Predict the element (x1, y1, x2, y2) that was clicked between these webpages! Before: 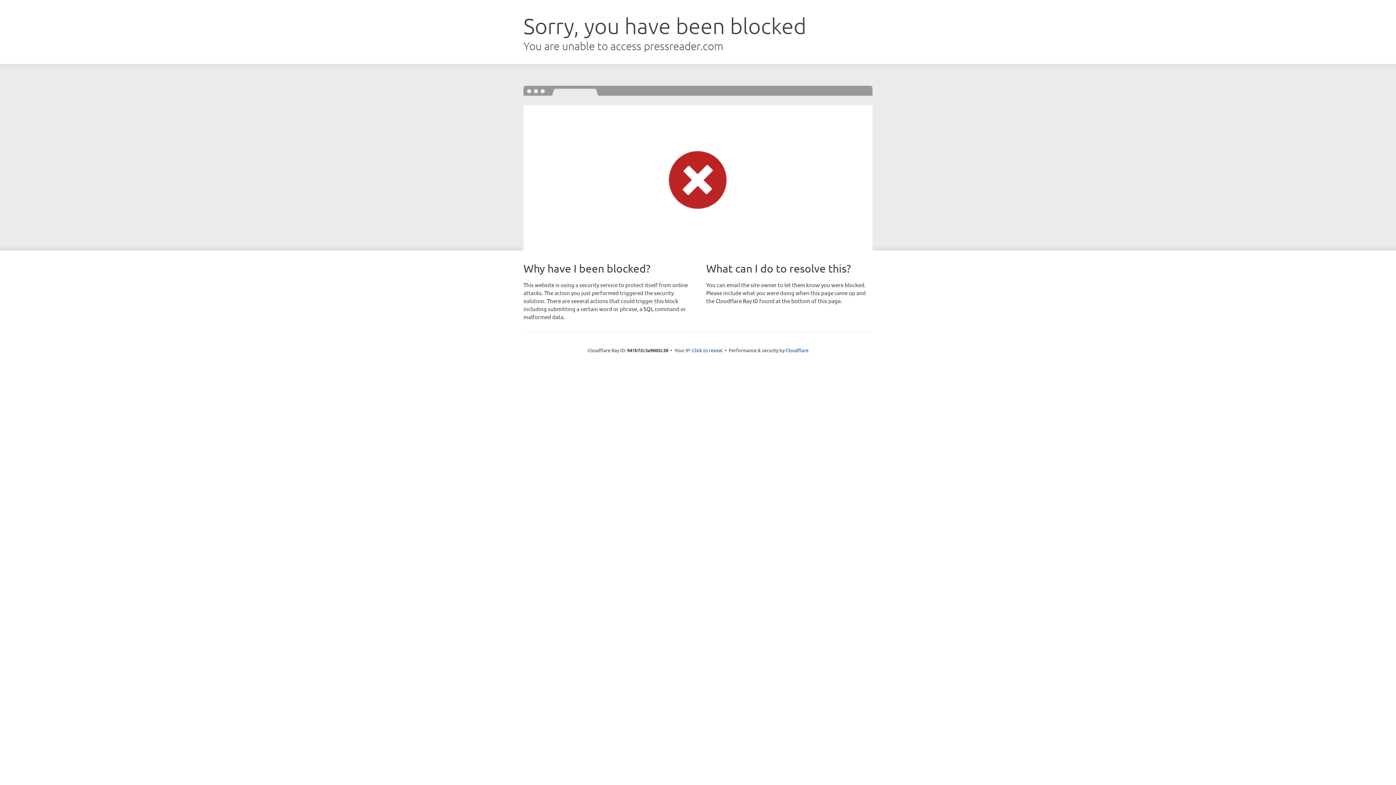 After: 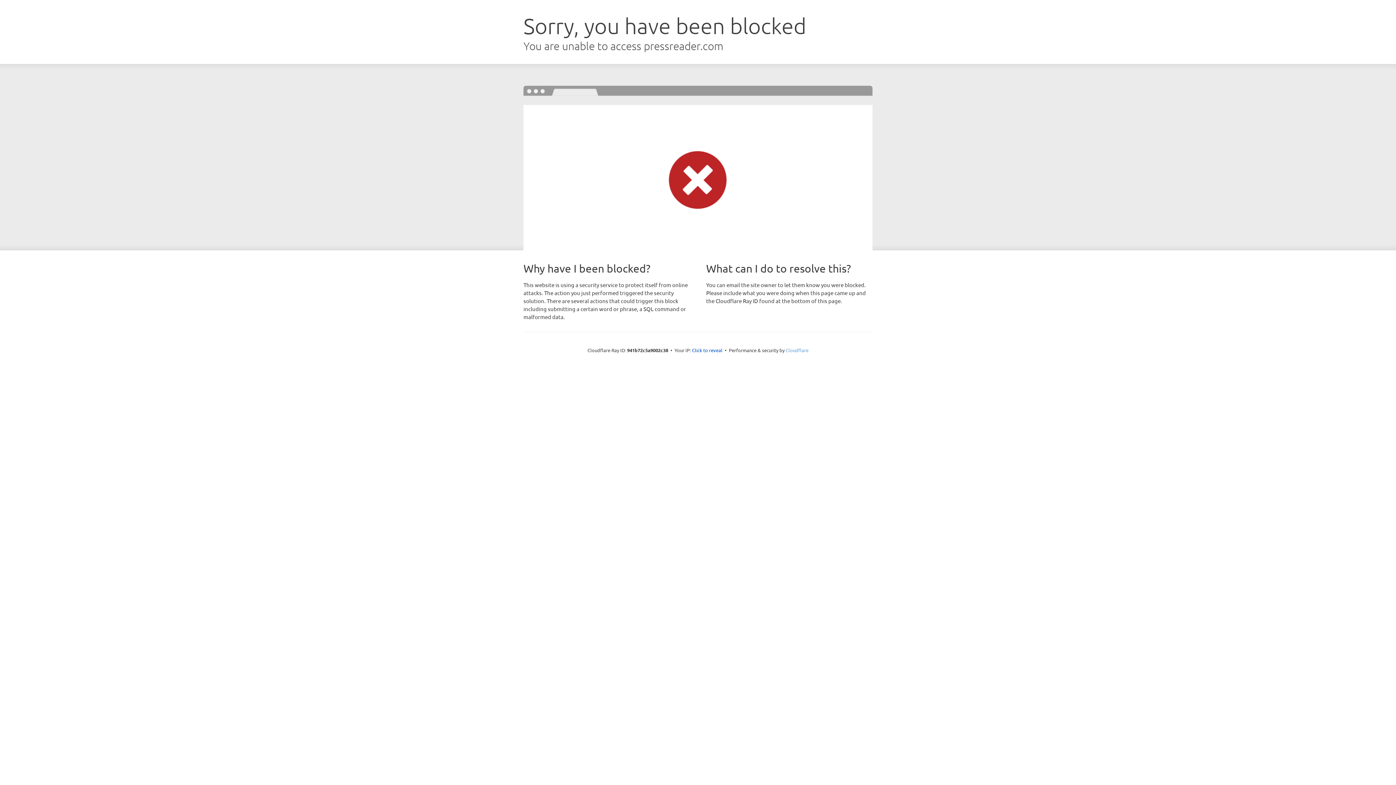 Action: label: Cloudflare bbox: (785, 347, 808, 353)